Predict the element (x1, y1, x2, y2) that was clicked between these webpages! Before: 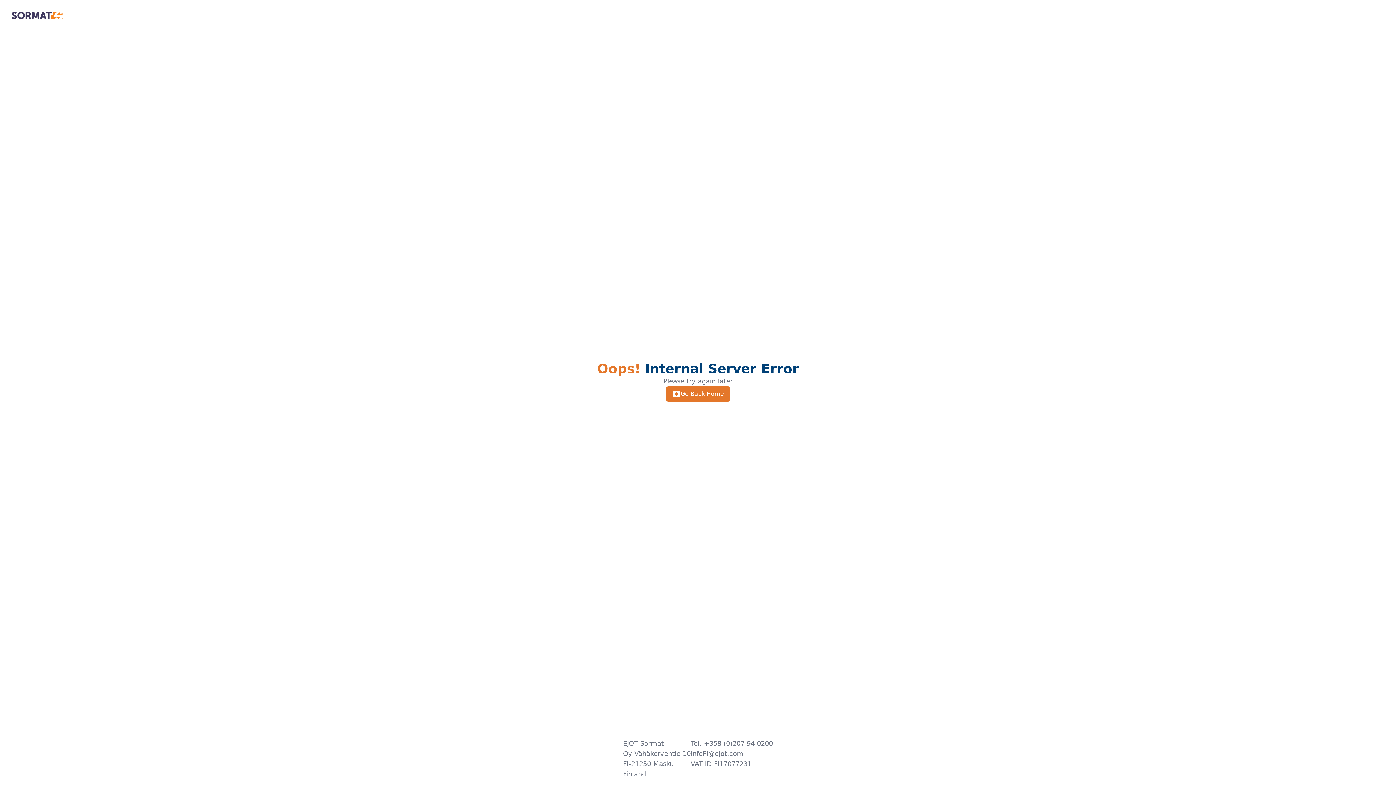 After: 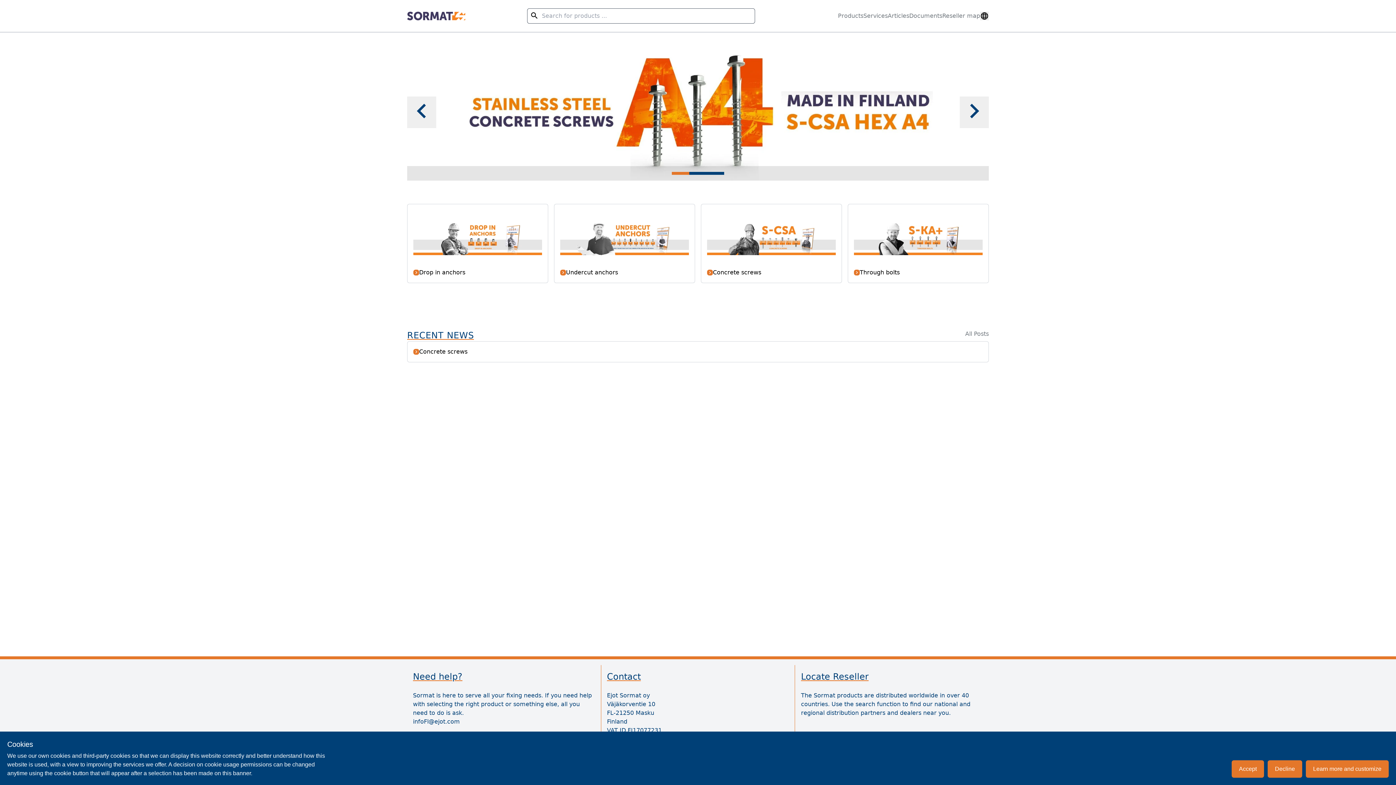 Action: bbox: (0, 0, 1396, 30)